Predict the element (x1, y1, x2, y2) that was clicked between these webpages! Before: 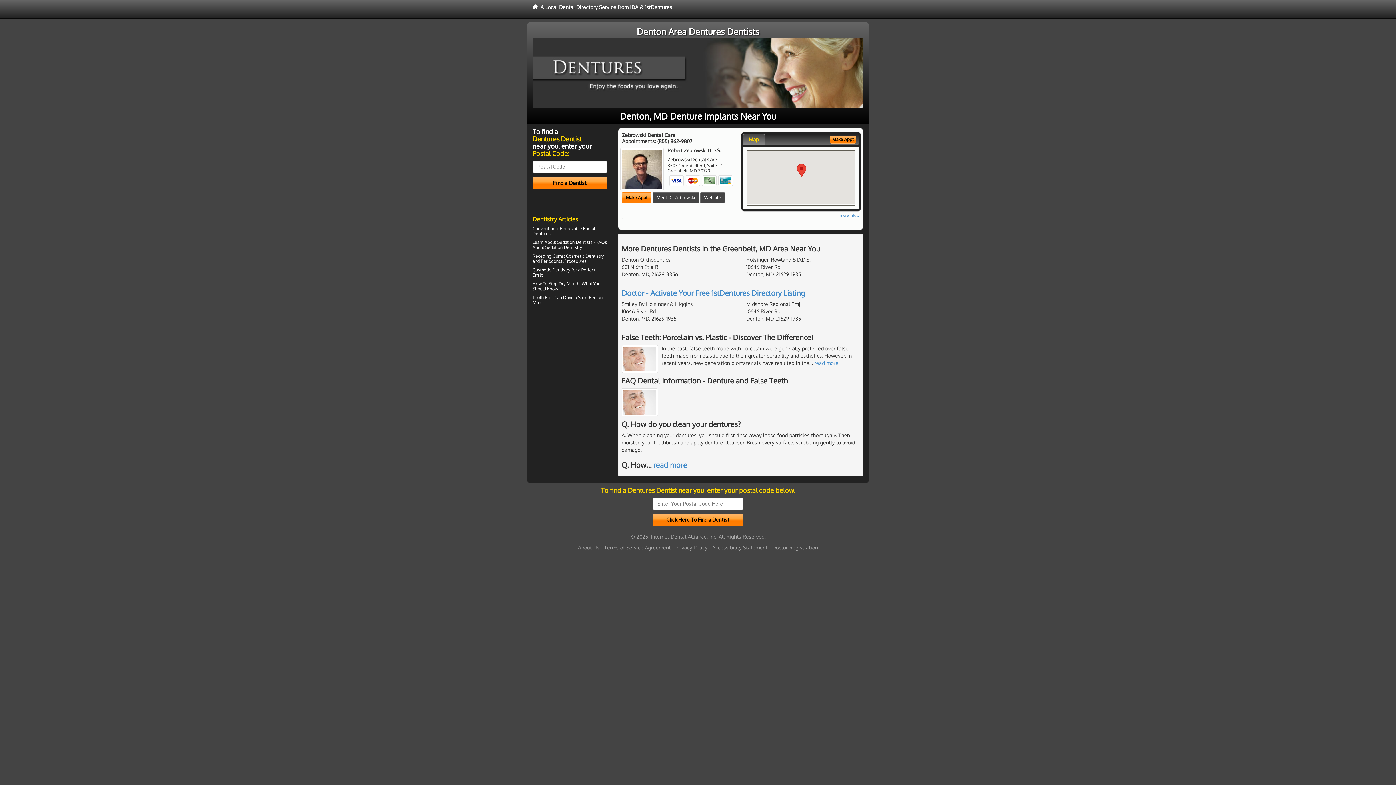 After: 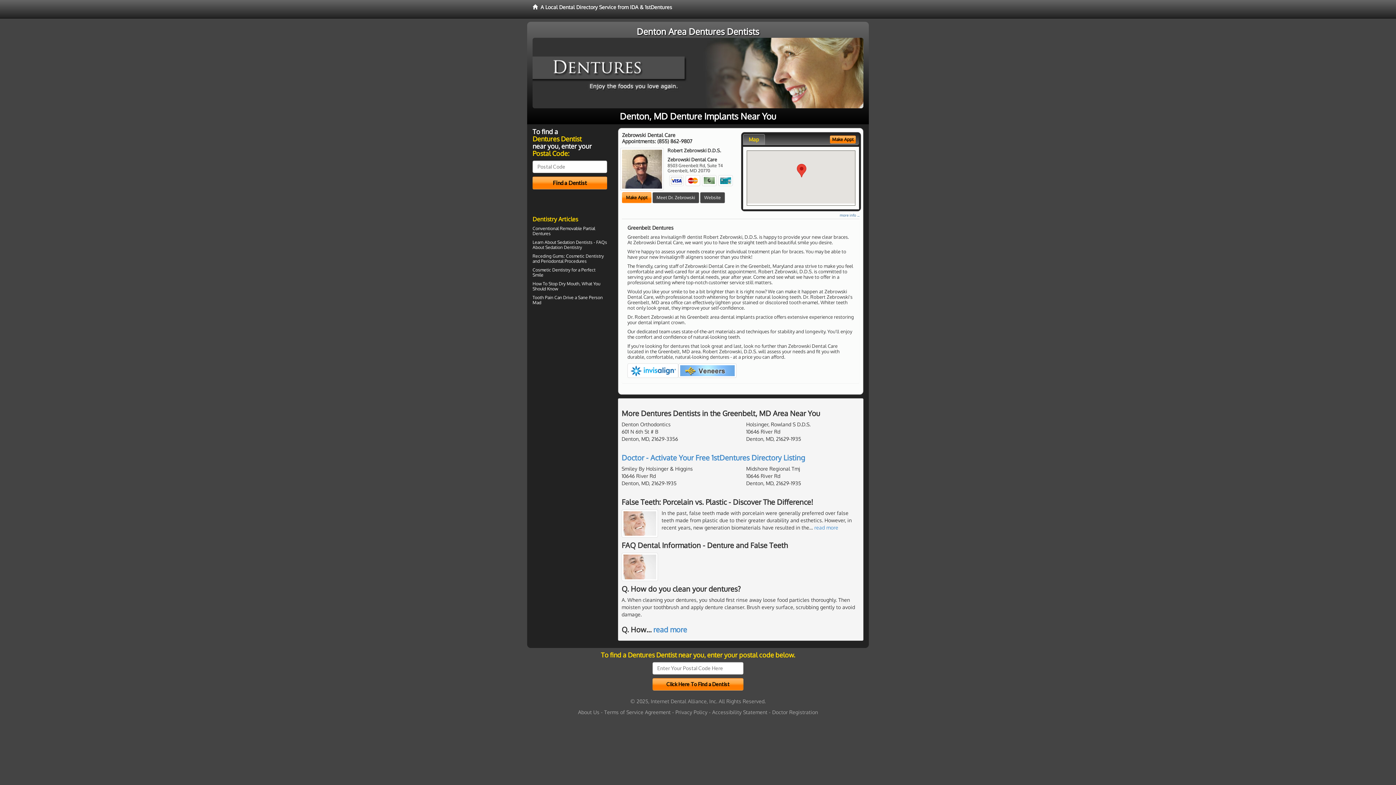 Action: bbox: (840, 212, 859, 217) label: more info ...